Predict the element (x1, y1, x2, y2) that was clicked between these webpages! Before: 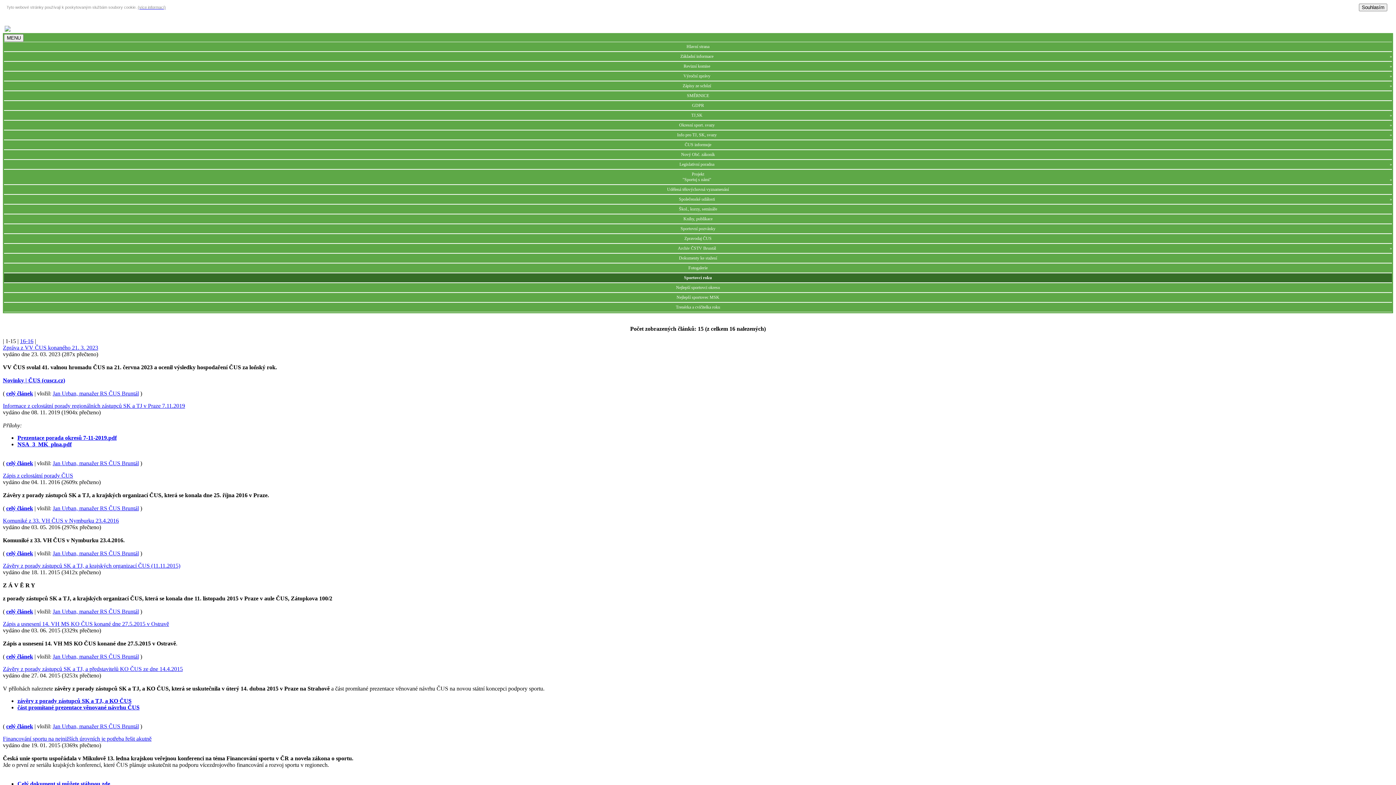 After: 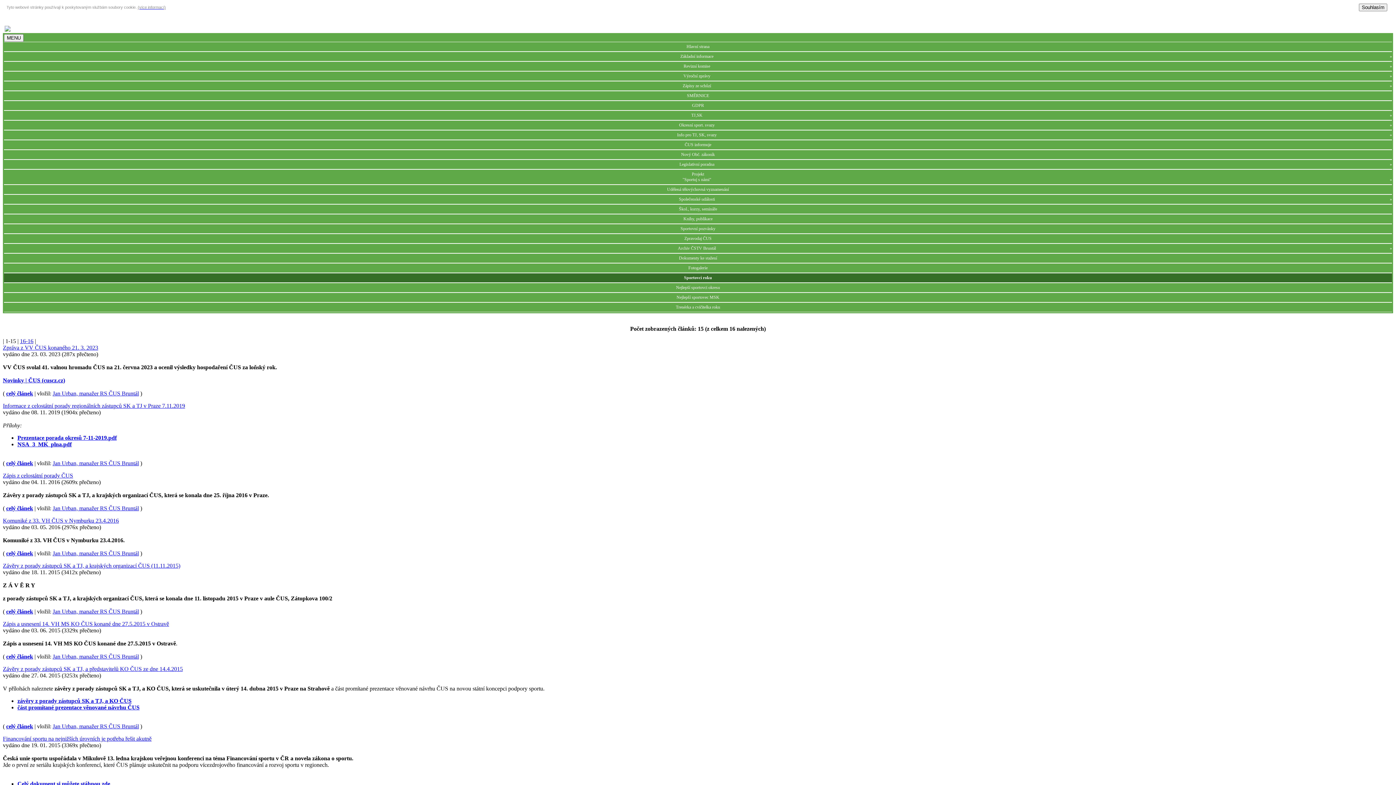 Action: bbox: (17, 698, 131, 704) label: závěry z porady zástupců SK a TJ, a KO ČUS